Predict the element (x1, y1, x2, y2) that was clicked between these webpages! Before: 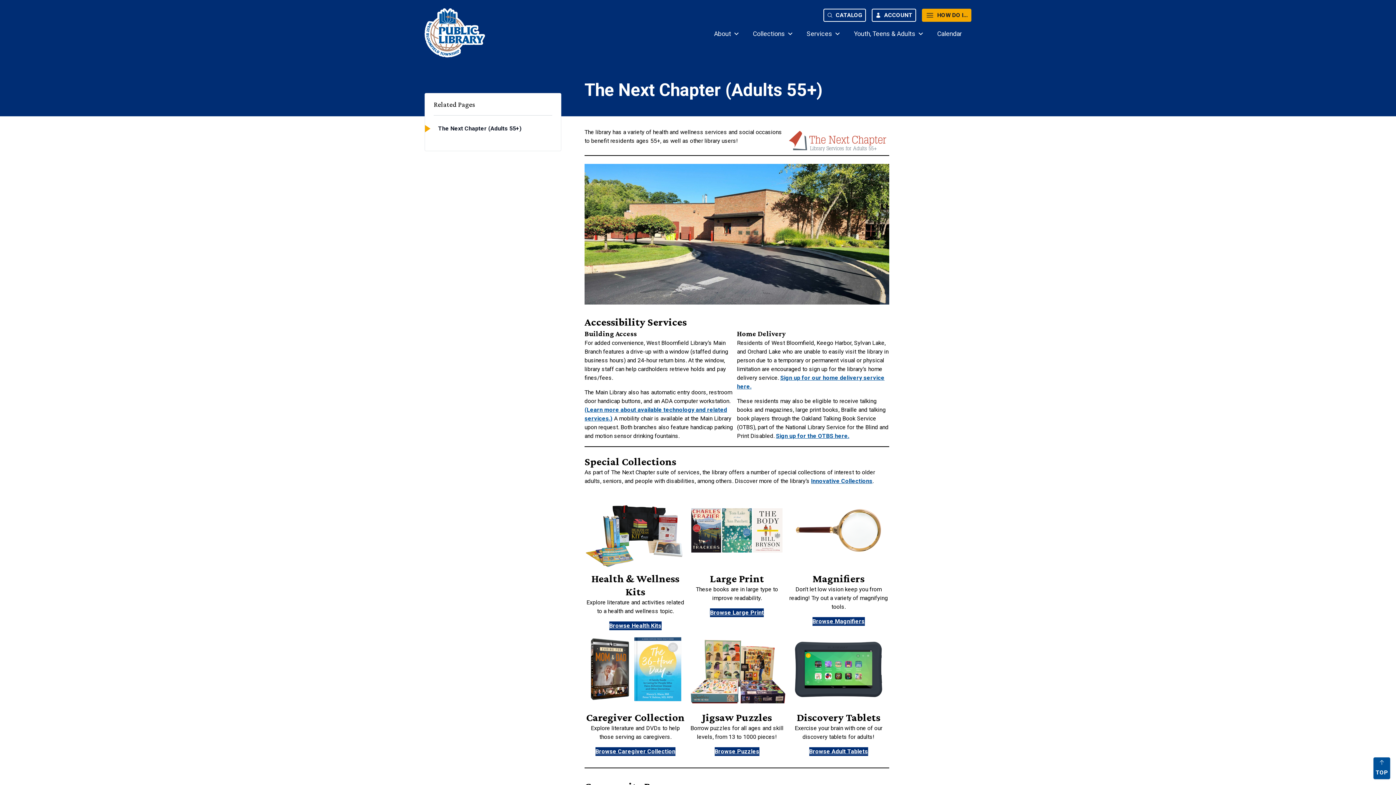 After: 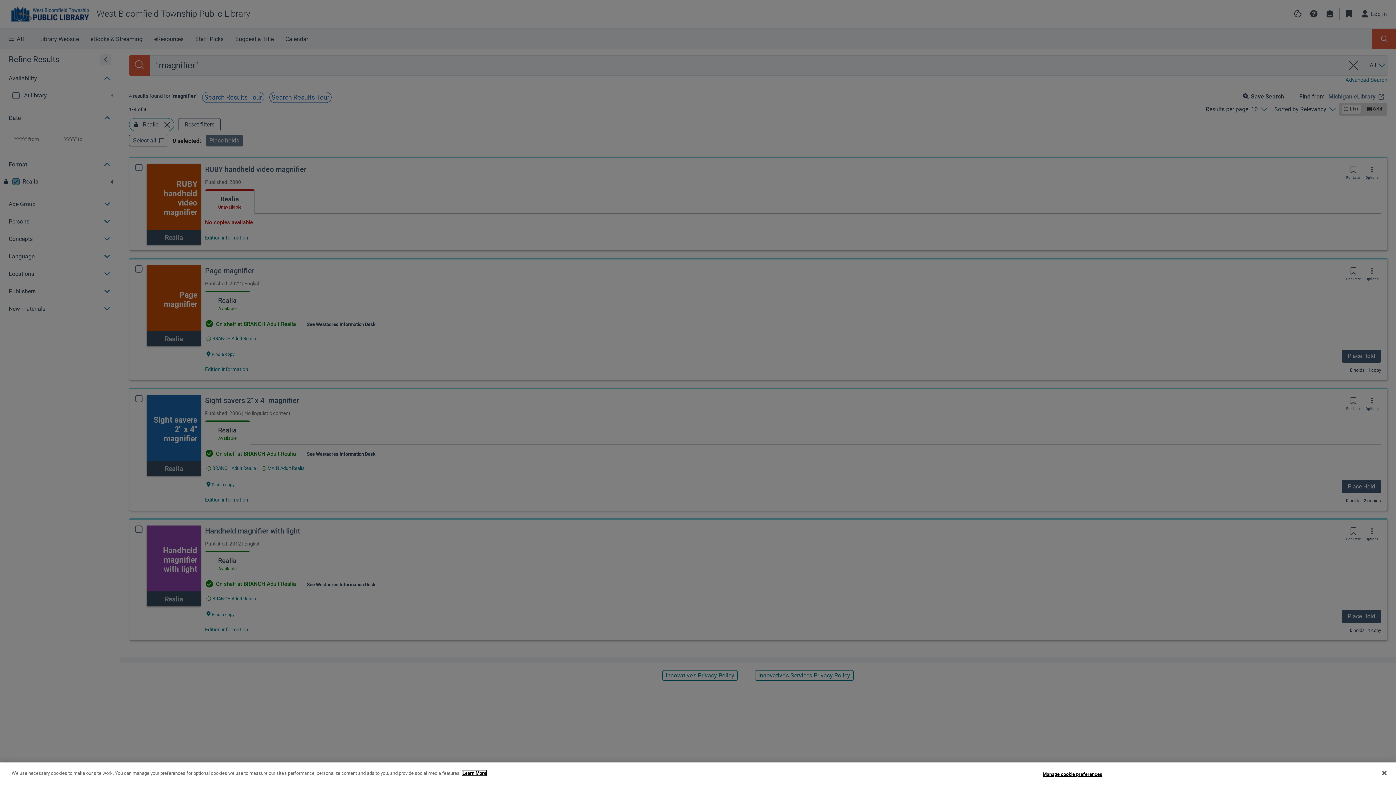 Action: bbox: (787, 491, 889, 569)